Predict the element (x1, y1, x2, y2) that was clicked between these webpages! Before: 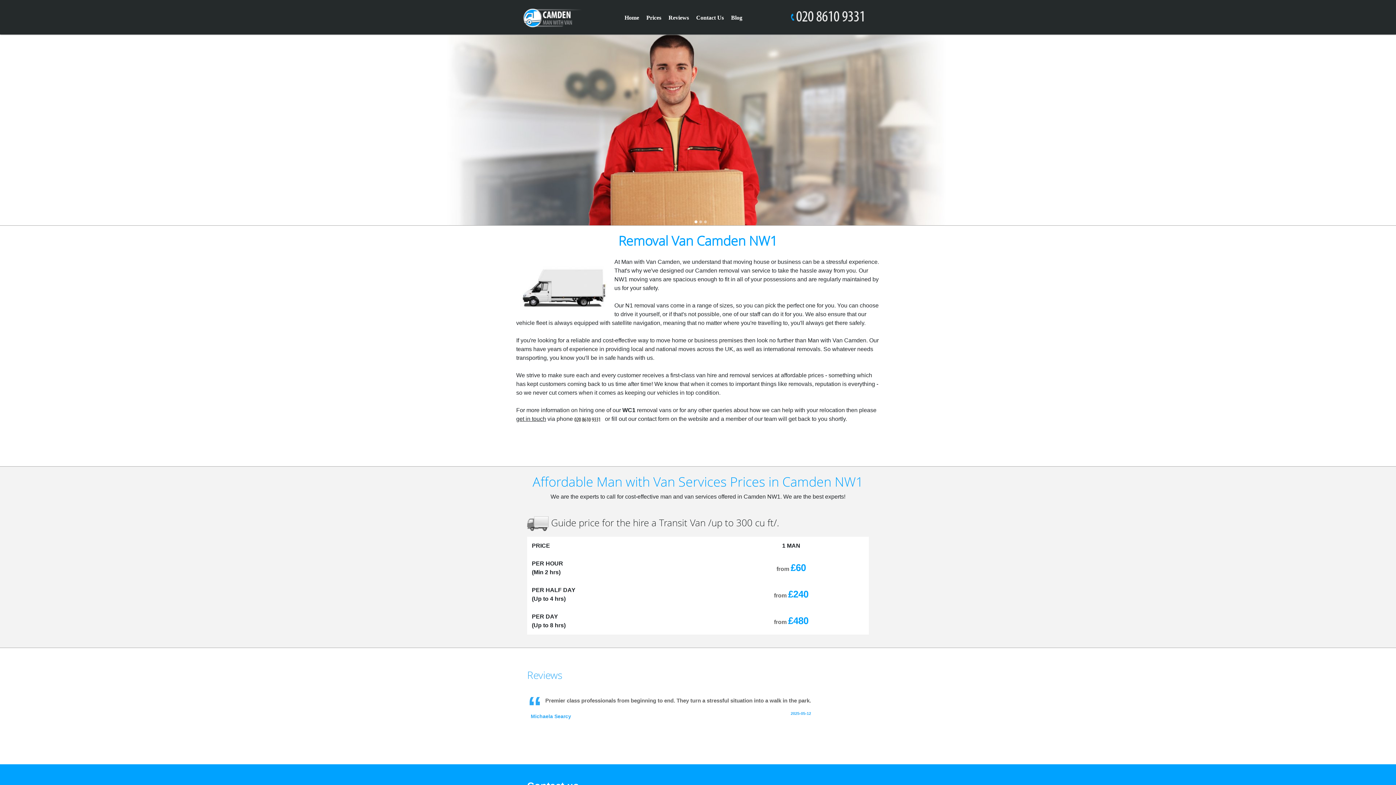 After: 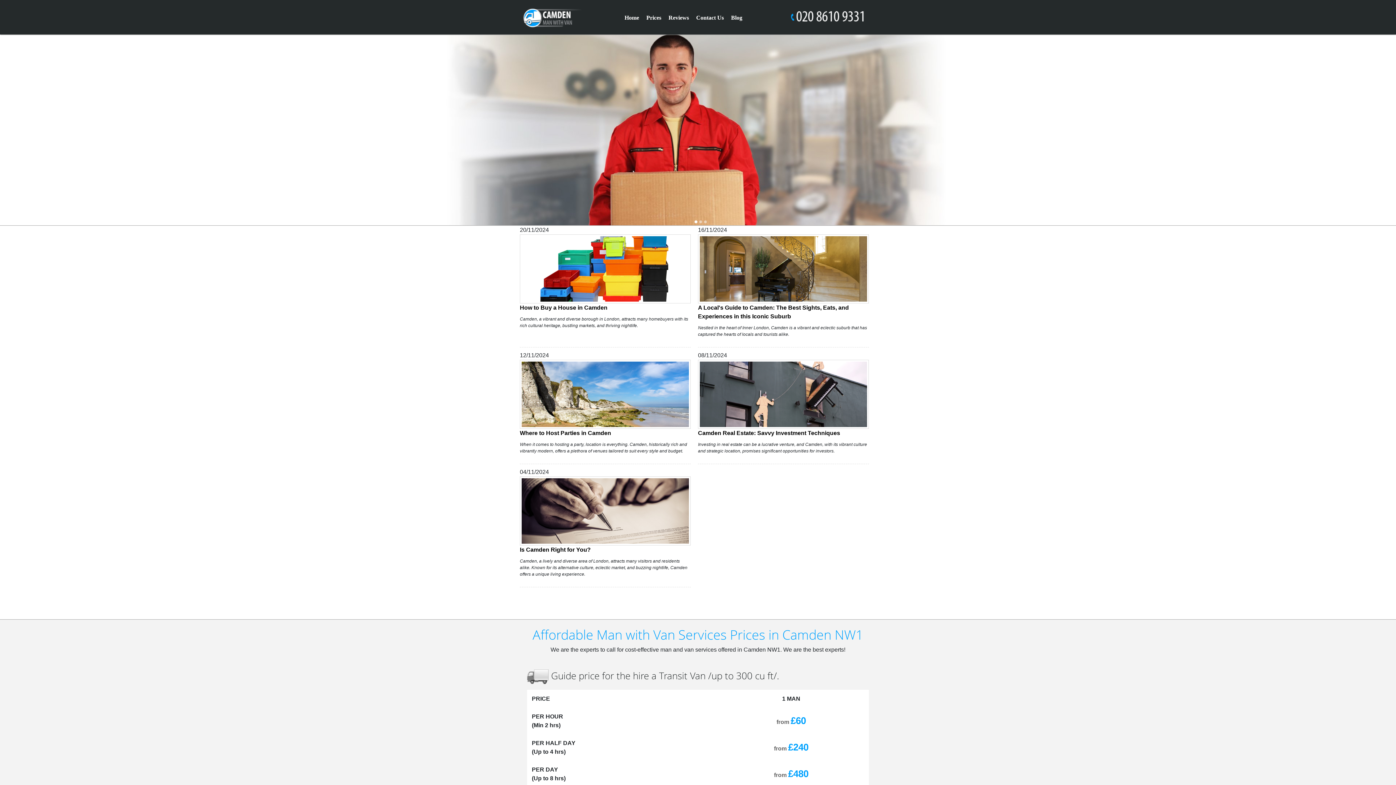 Action: bbox: (730, 13, 743, 21) label: Blog